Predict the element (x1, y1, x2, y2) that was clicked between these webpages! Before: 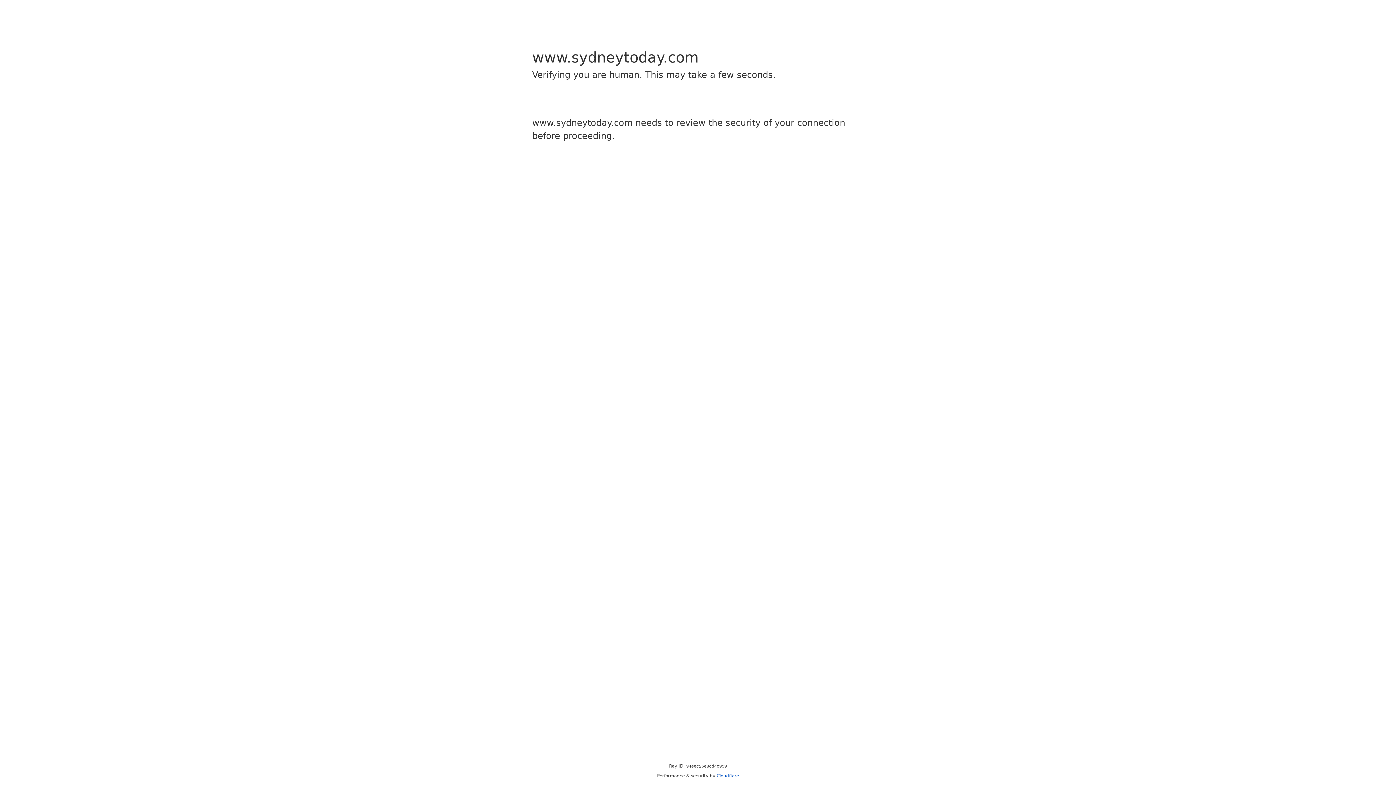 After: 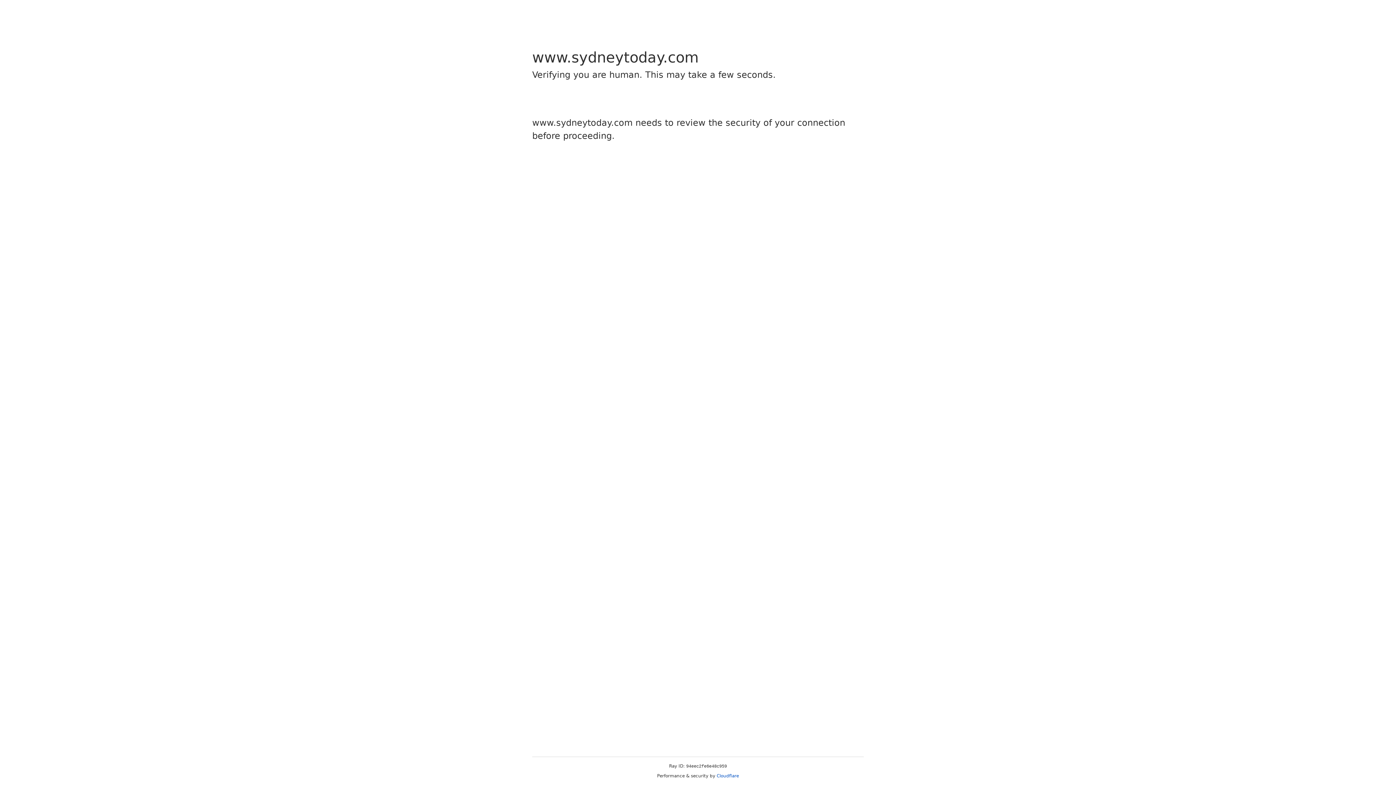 Action: label: Cloudflare bbox: (716, 773, 739, 778)